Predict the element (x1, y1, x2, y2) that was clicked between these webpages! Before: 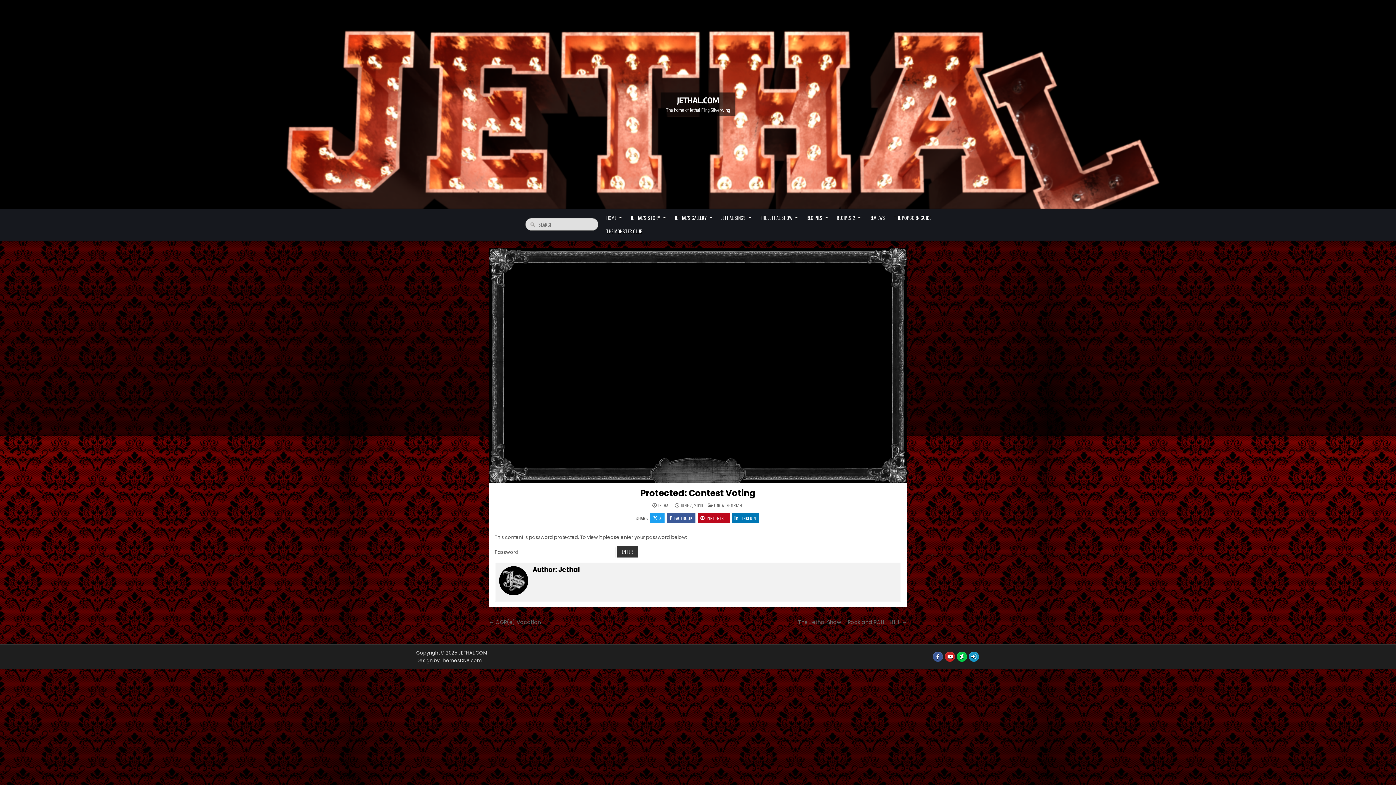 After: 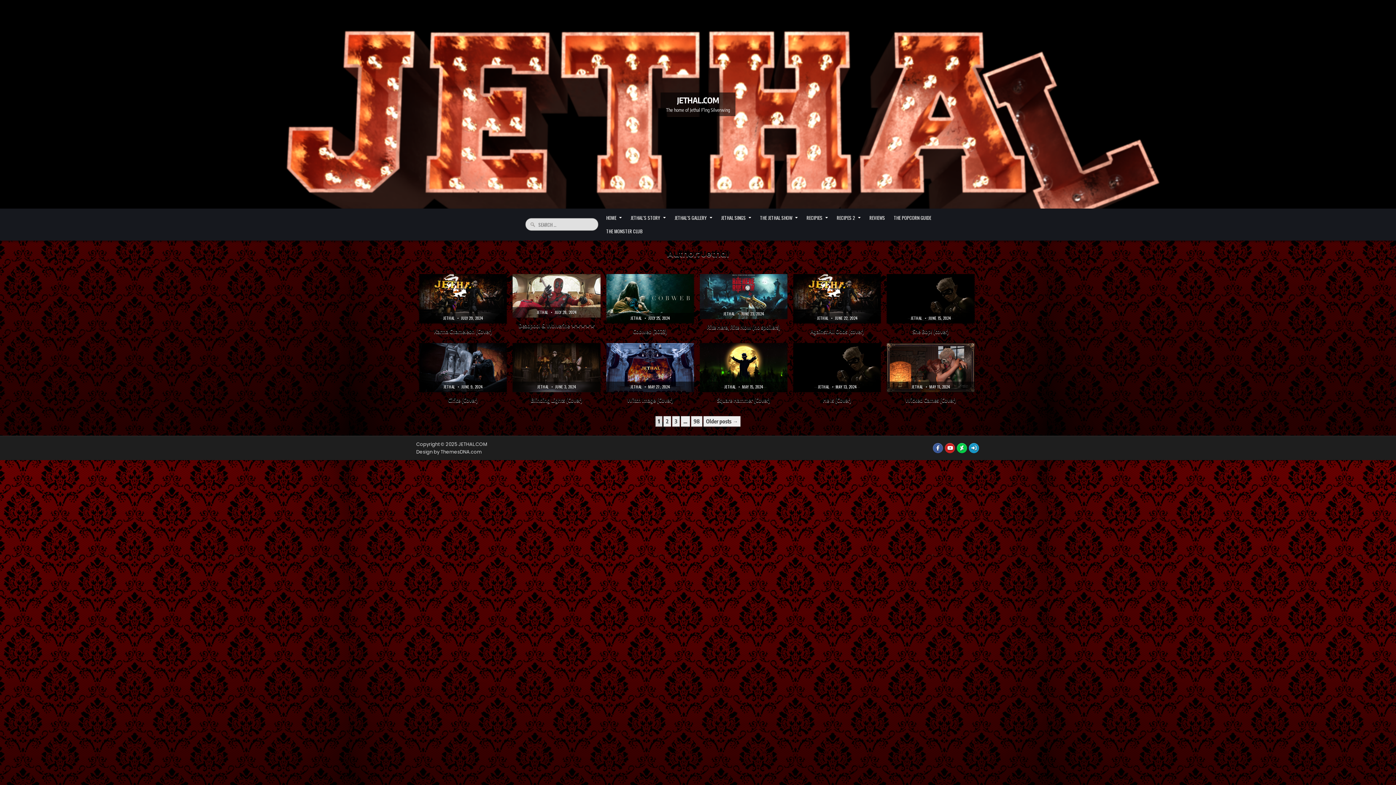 Action: label: JETHAL bbox: (658, 503, 670, 507)